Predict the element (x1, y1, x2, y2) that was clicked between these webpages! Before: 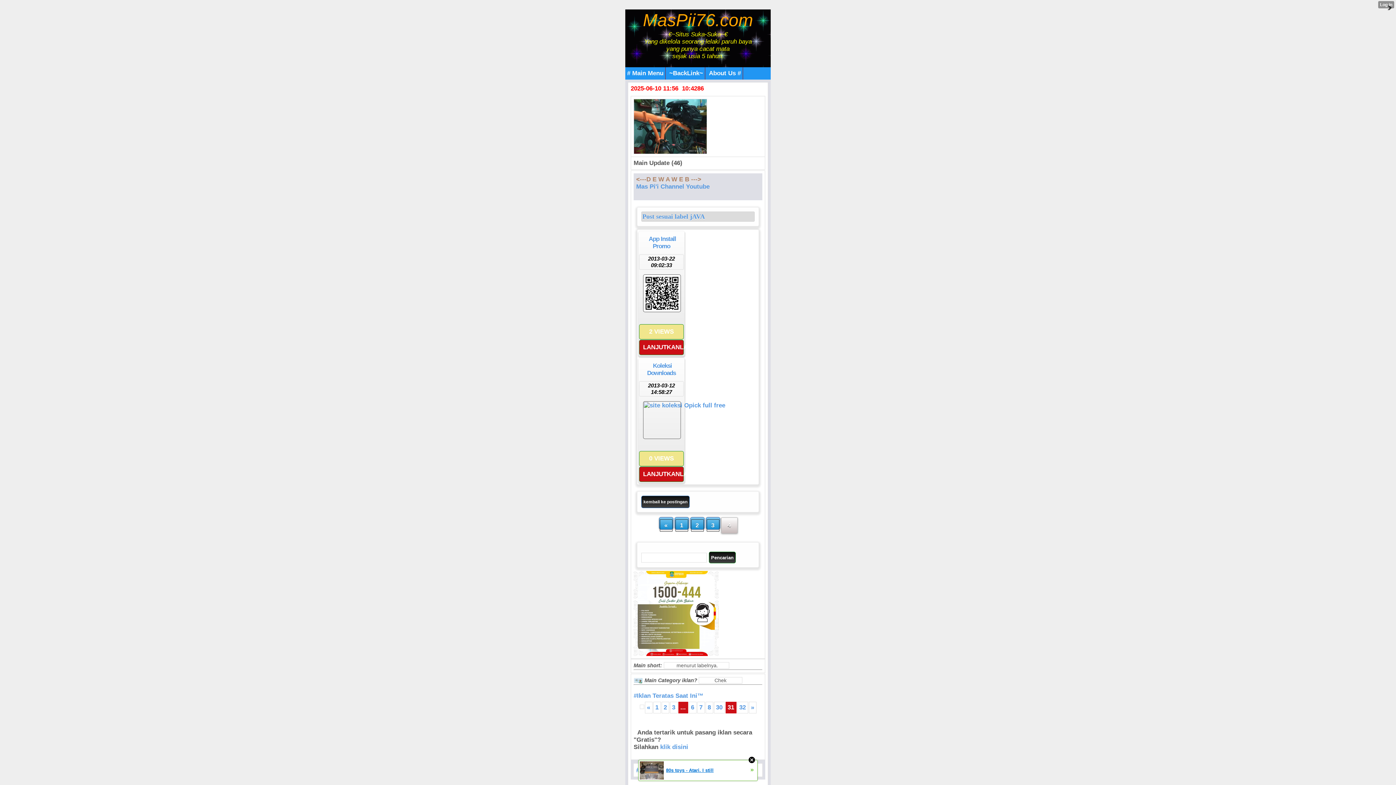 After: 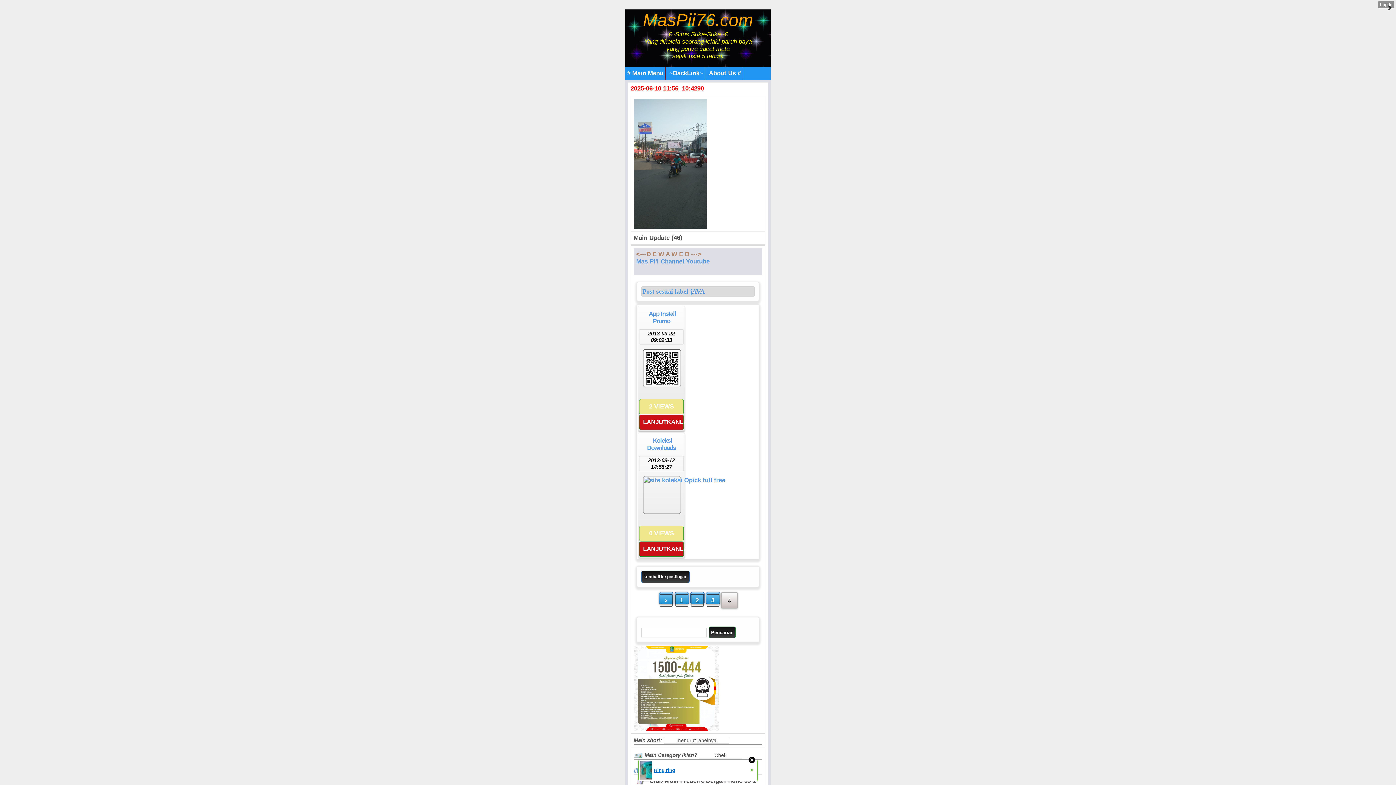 Action: bbox: (688, 702, 696, 713) label: 6